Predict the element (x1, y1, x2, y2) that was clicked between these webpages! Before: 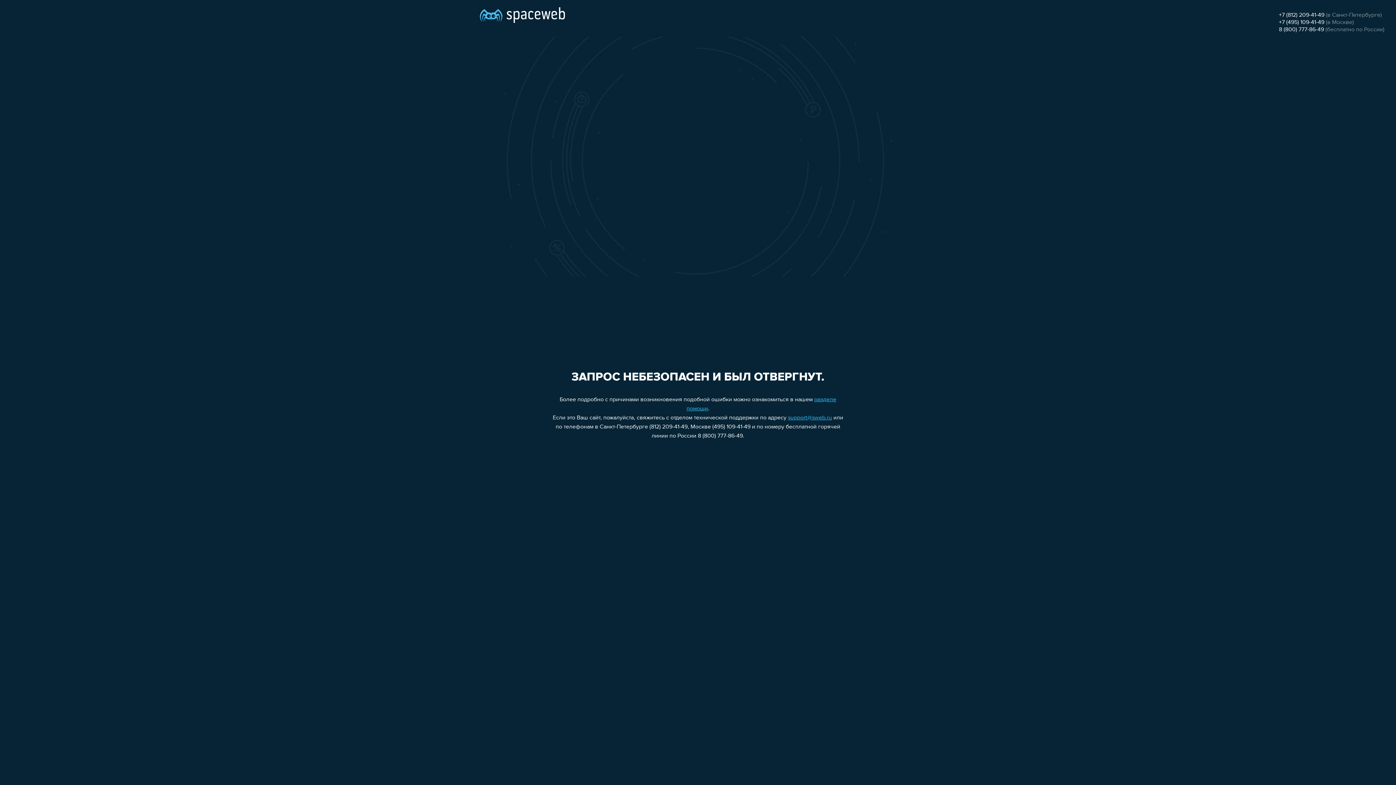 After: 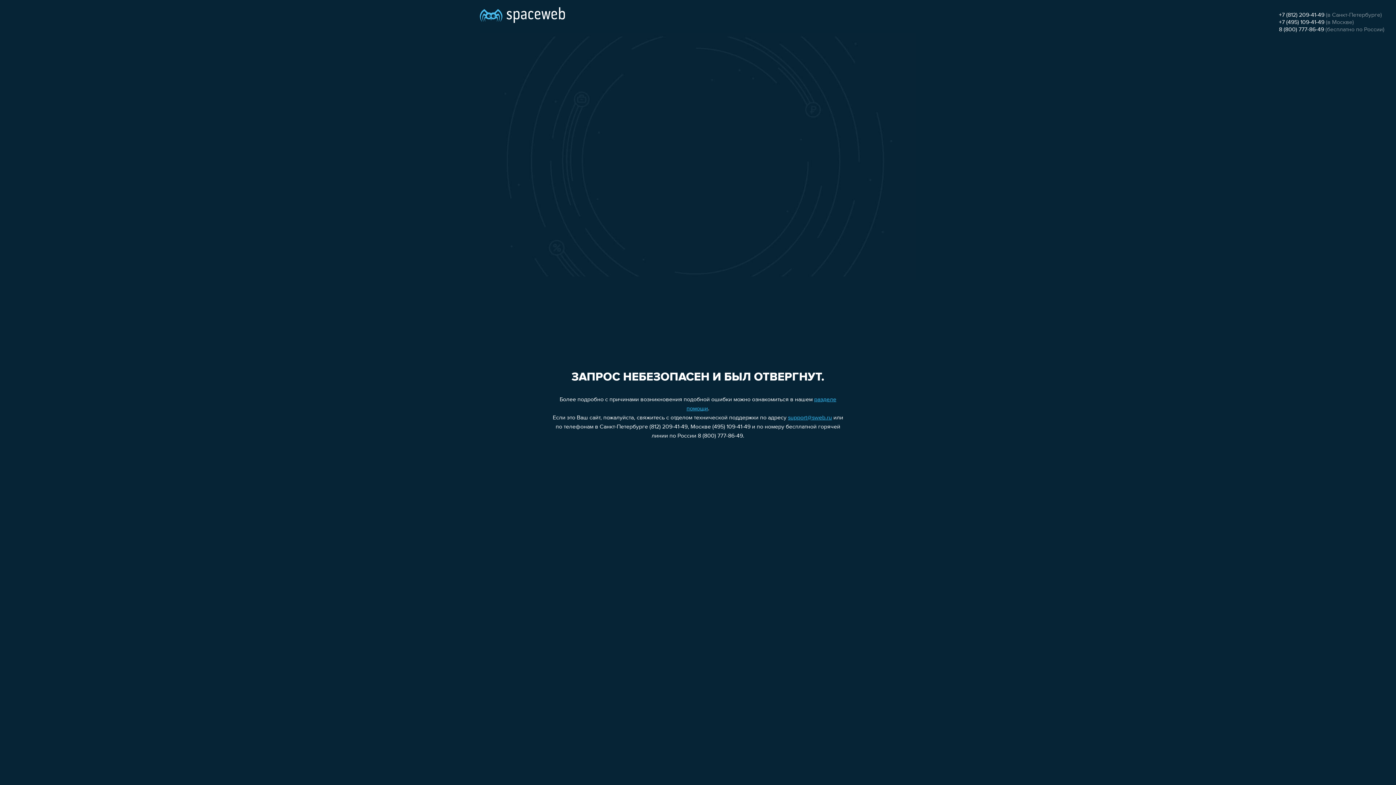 Action: label: +7 (495) 109-41-49 bbox: (1279, 19, 1324, 25)